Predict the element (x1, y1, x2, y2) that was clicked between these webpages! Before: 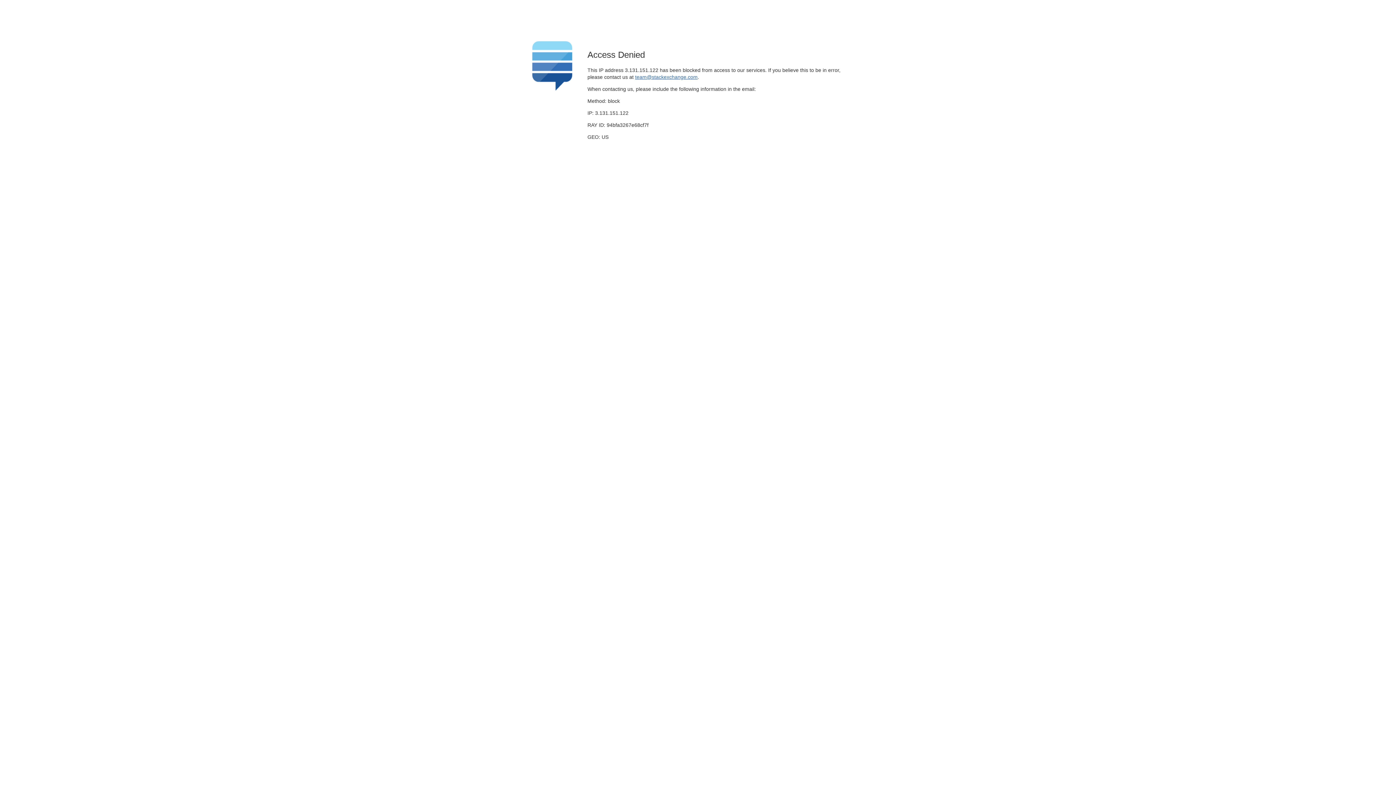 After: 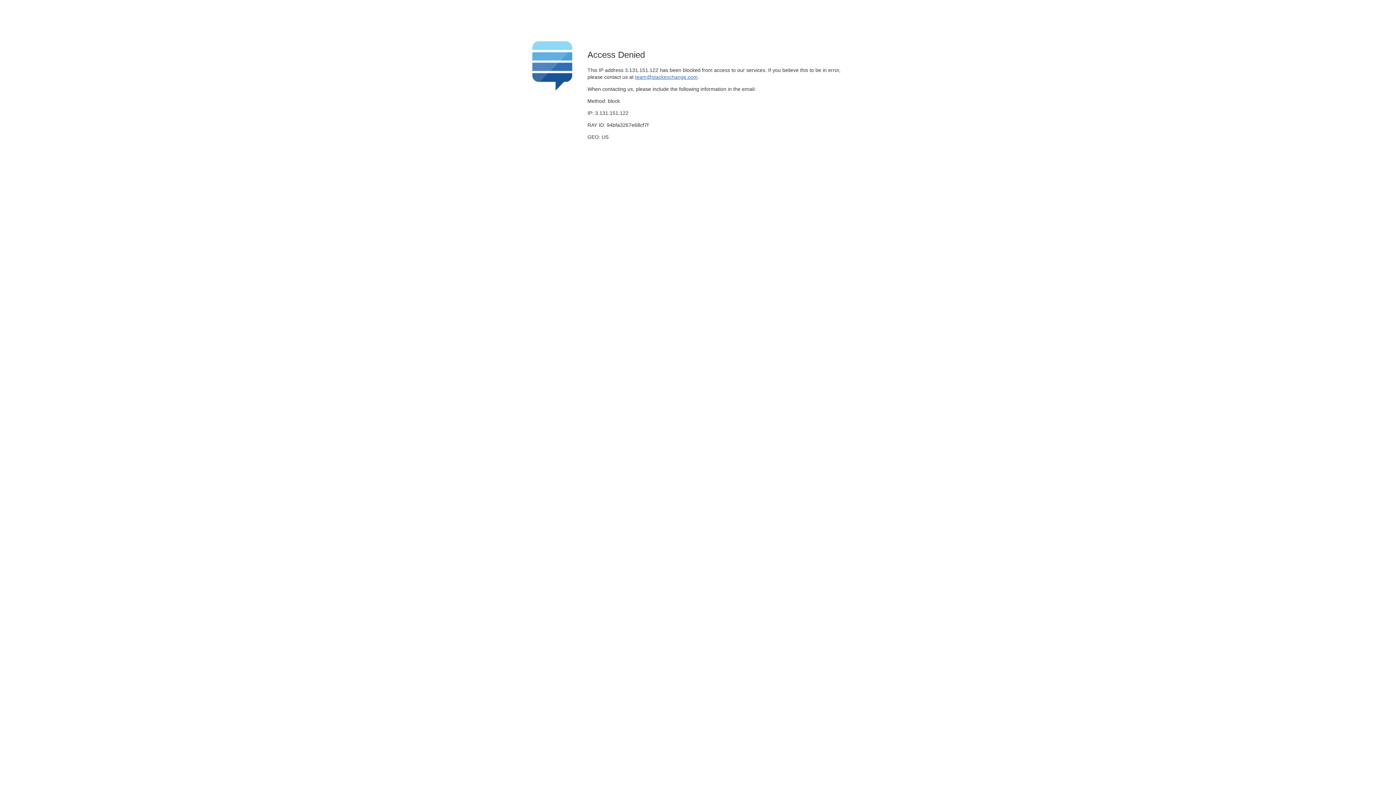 Action: label: team@stackexchange.com bbox: (635, 74, 697, 79)